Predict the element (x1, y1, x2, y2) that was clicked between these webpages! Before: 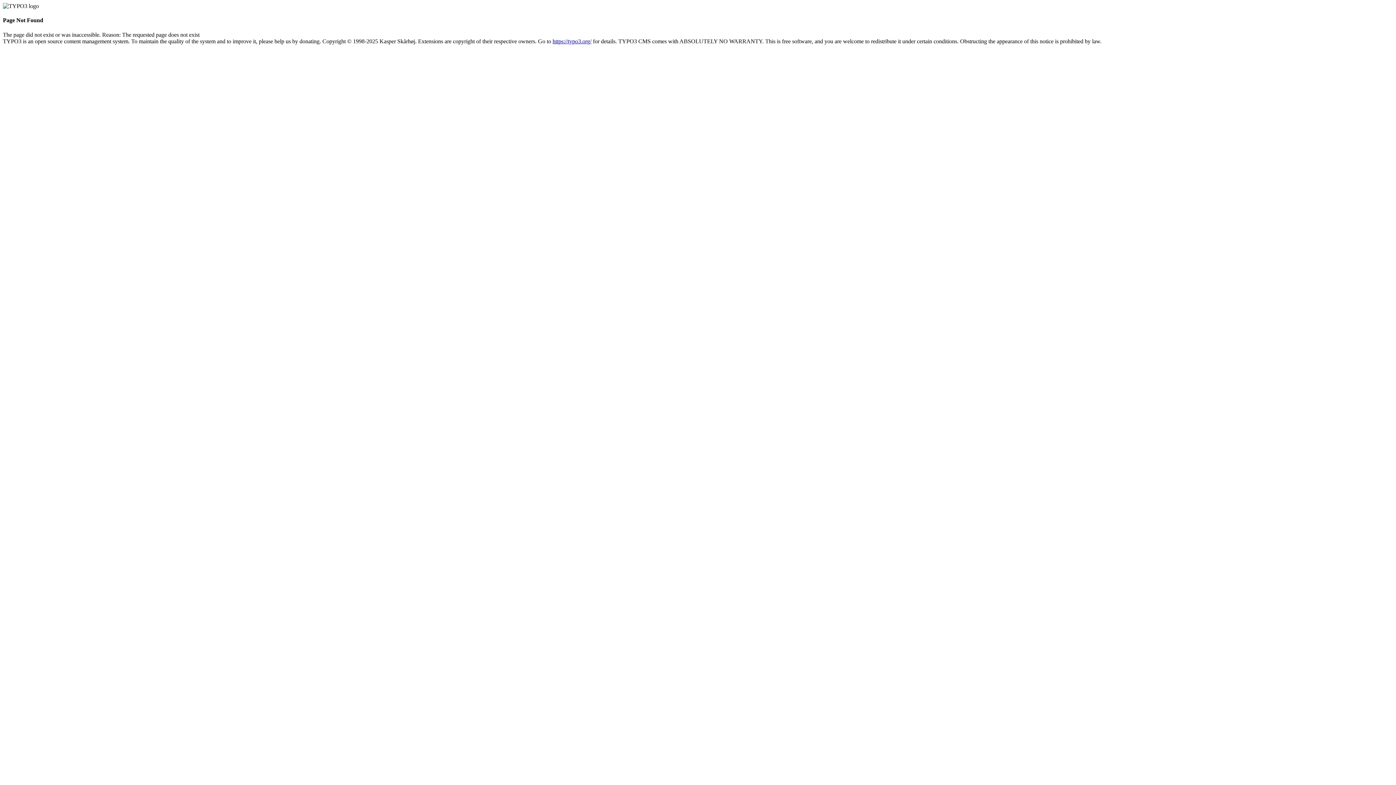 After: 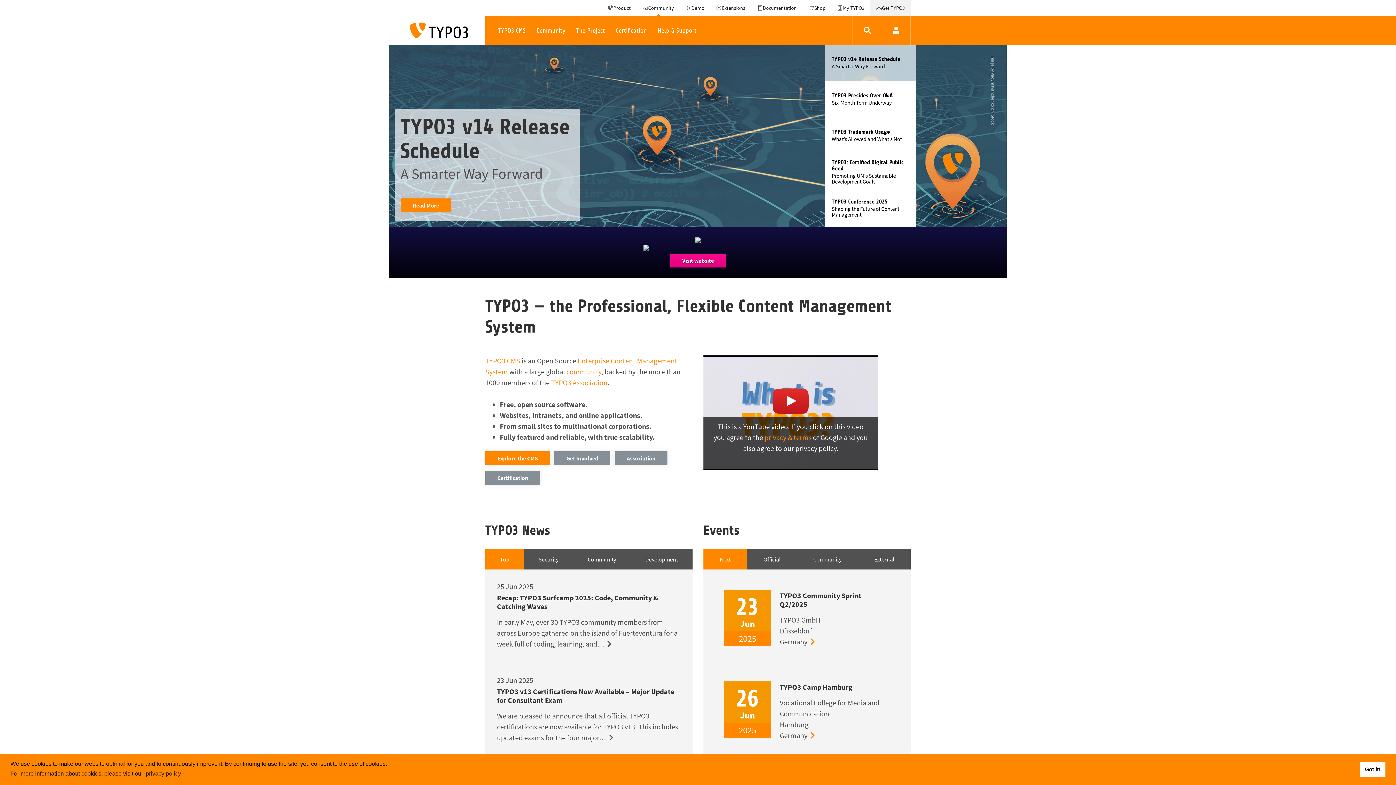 Action: bbox: (552, 38, 591, 44) label: https://typo3.org/